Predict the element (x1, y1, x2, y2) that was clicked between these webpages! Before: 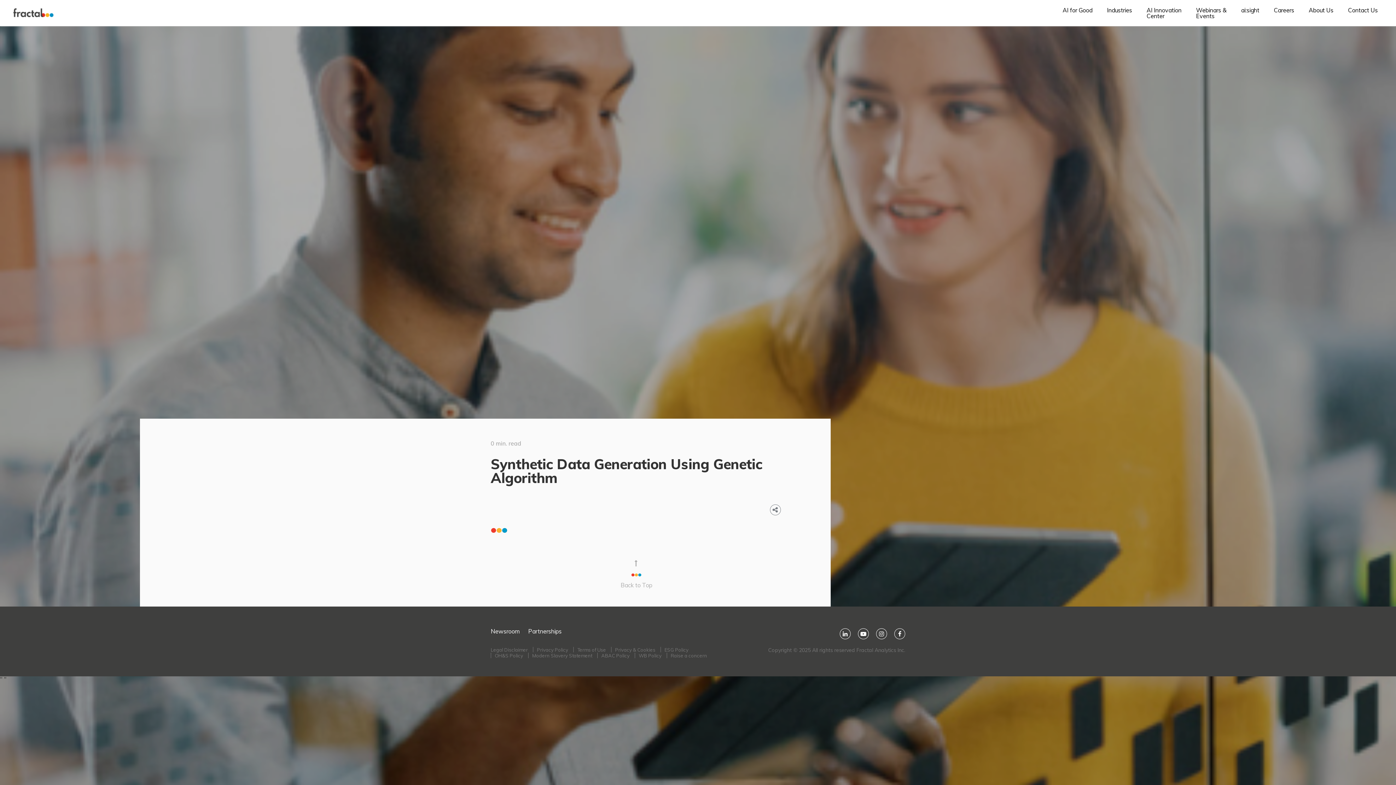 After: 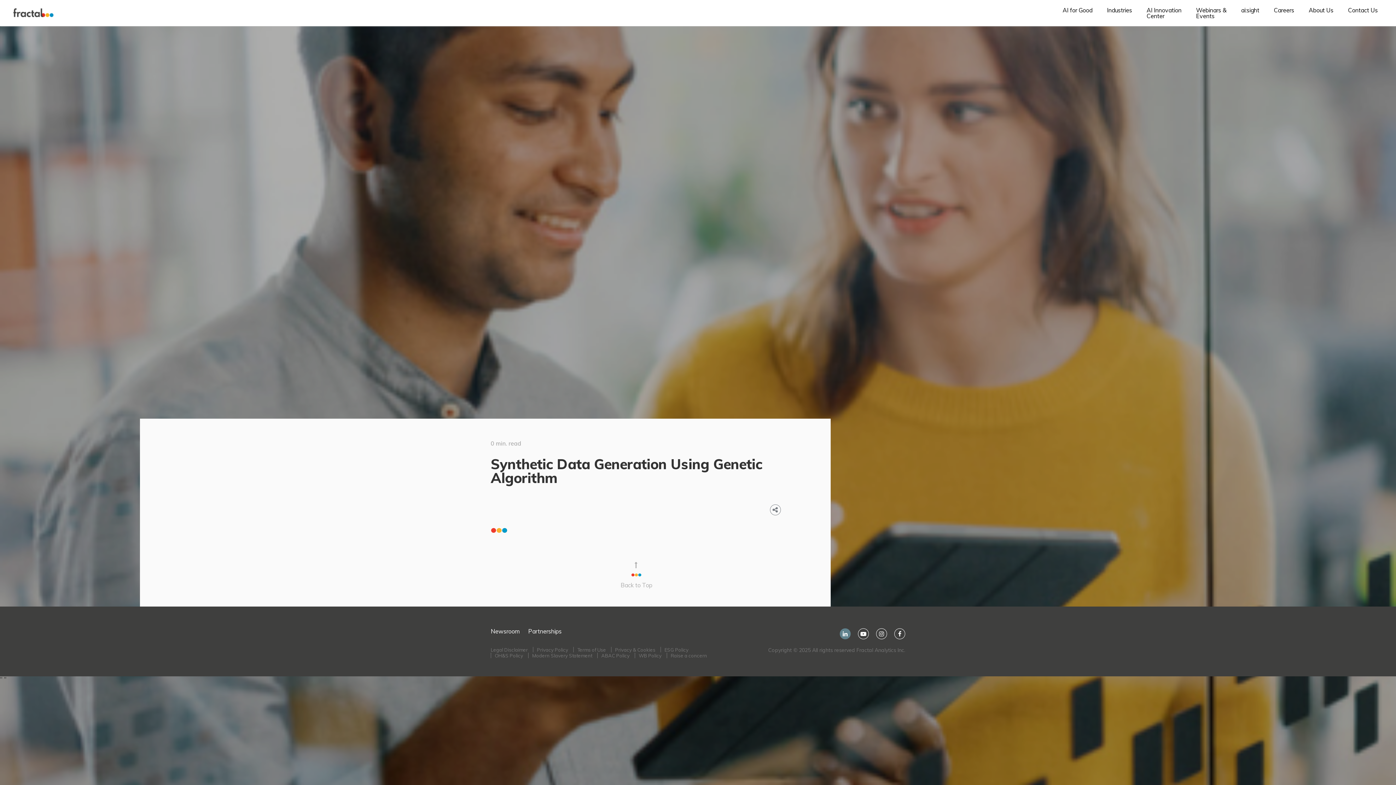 Action: bbox: (840, 629, 850, 639) label: L